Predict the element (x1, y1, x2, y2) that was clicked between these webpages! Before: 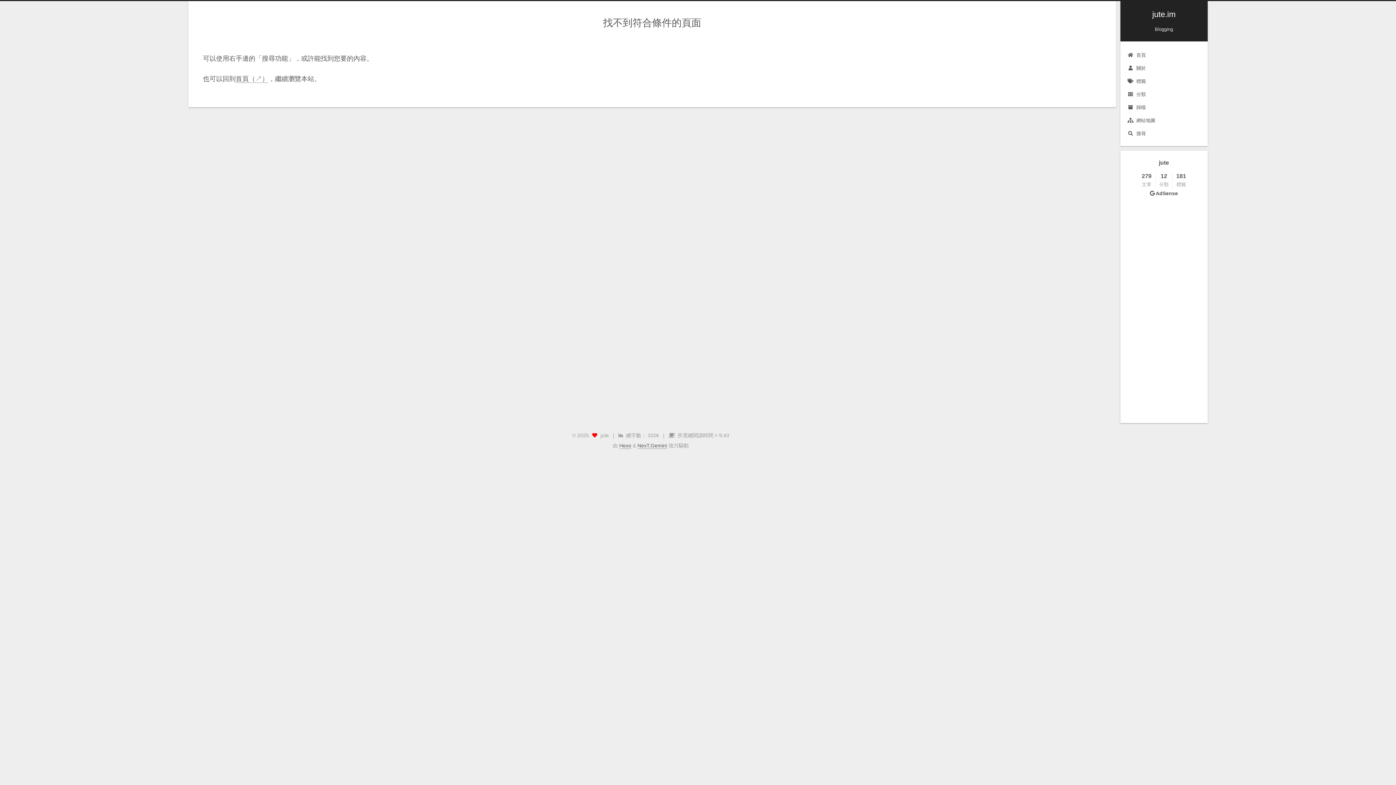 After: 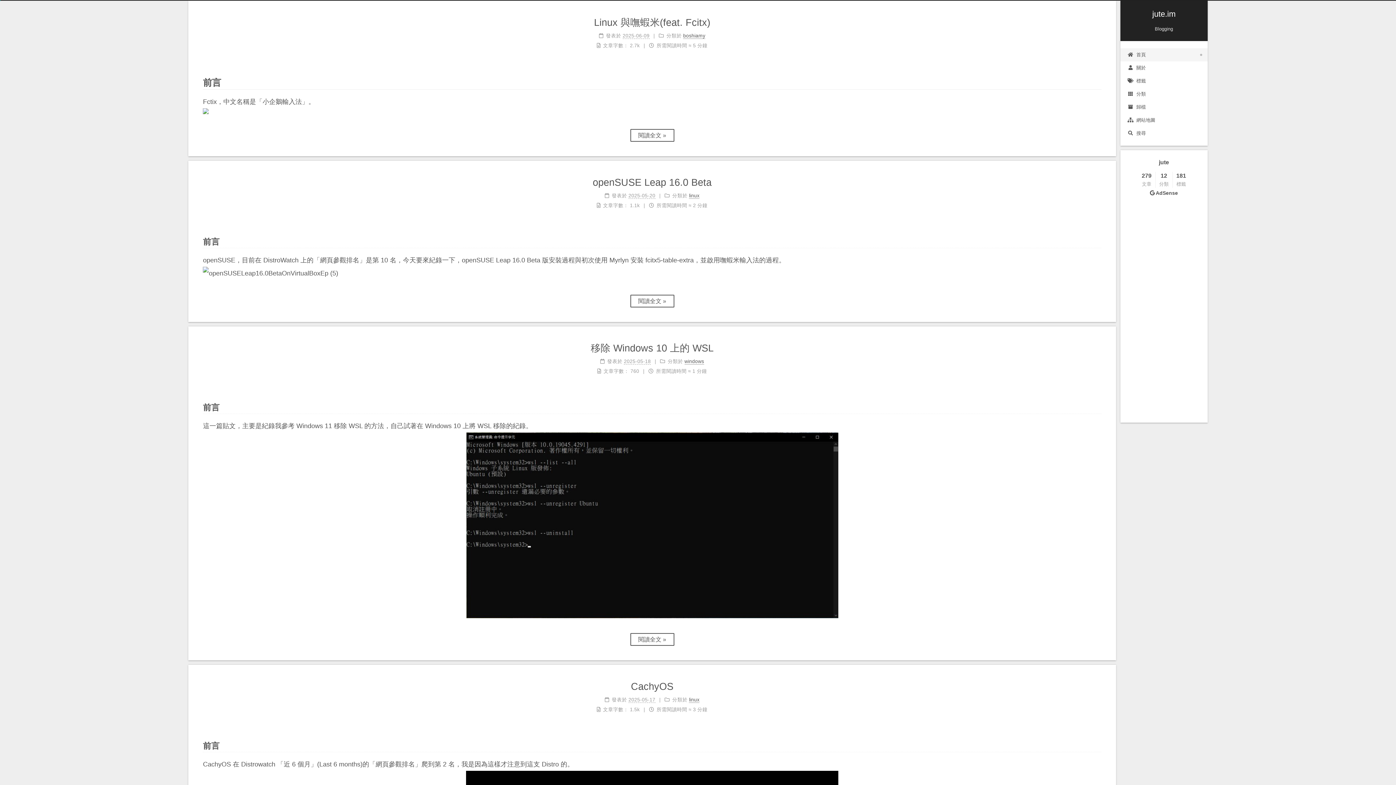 Action: label: 首頁（↗） bbox: (235, 75, 268, 82)